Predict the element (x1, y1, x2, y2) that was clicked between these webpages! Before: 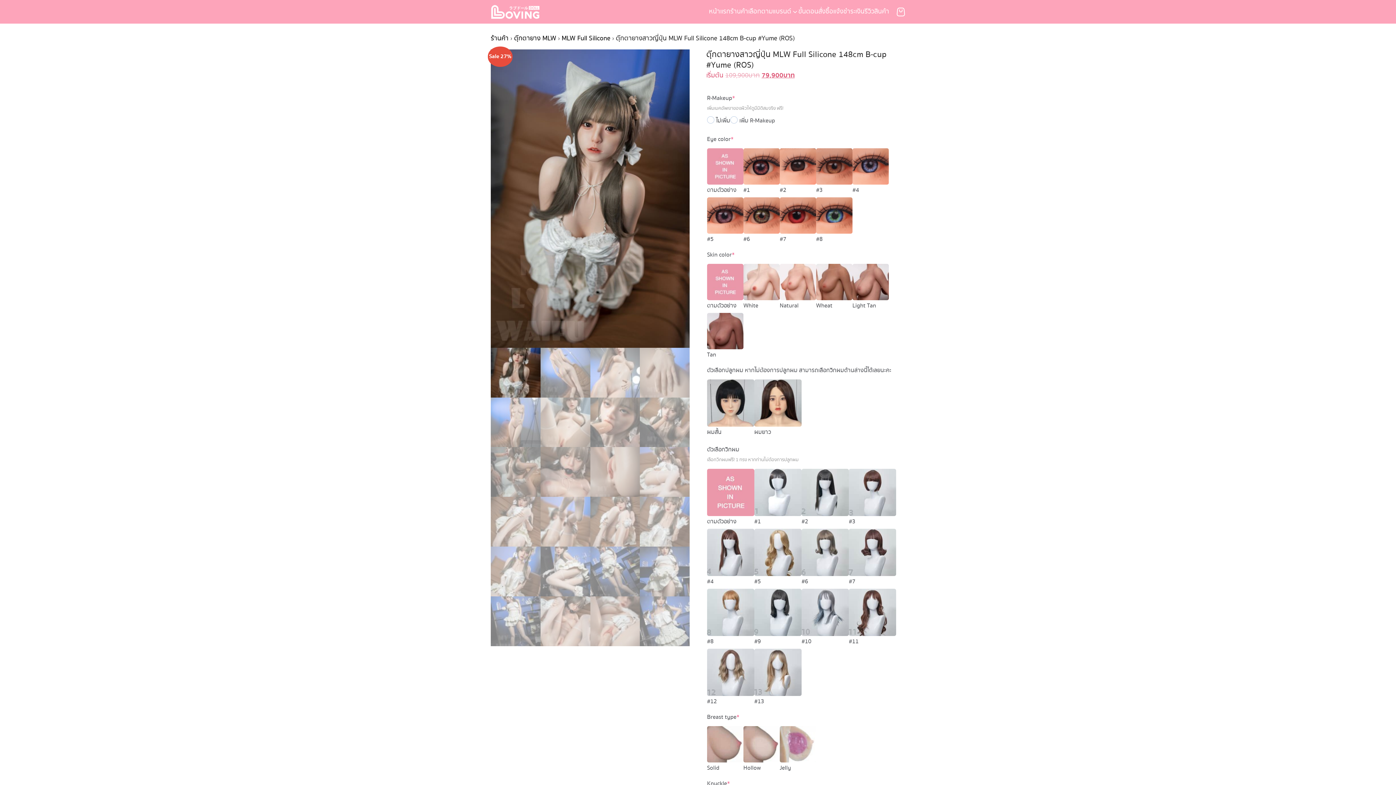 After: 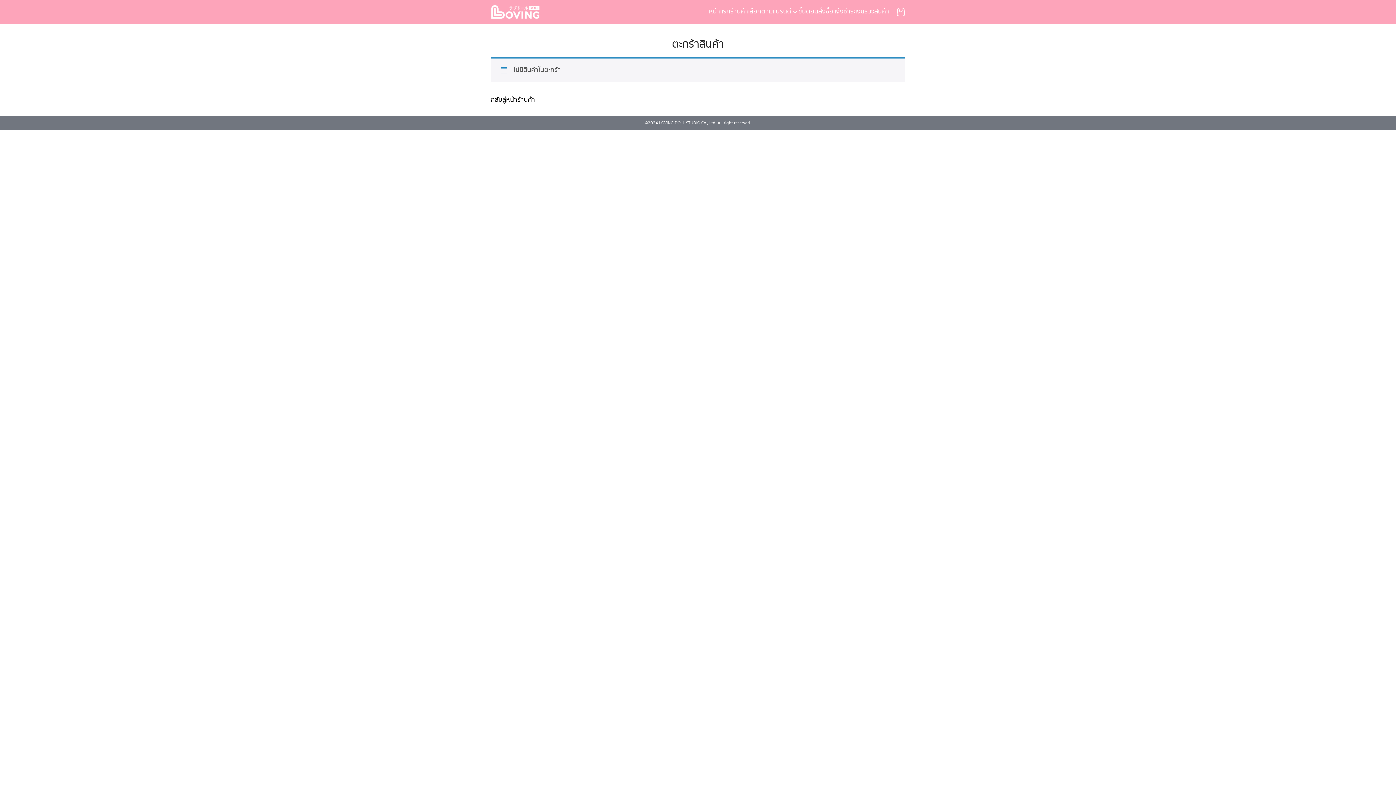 Action: bbox: (896, 7, 905, 16)